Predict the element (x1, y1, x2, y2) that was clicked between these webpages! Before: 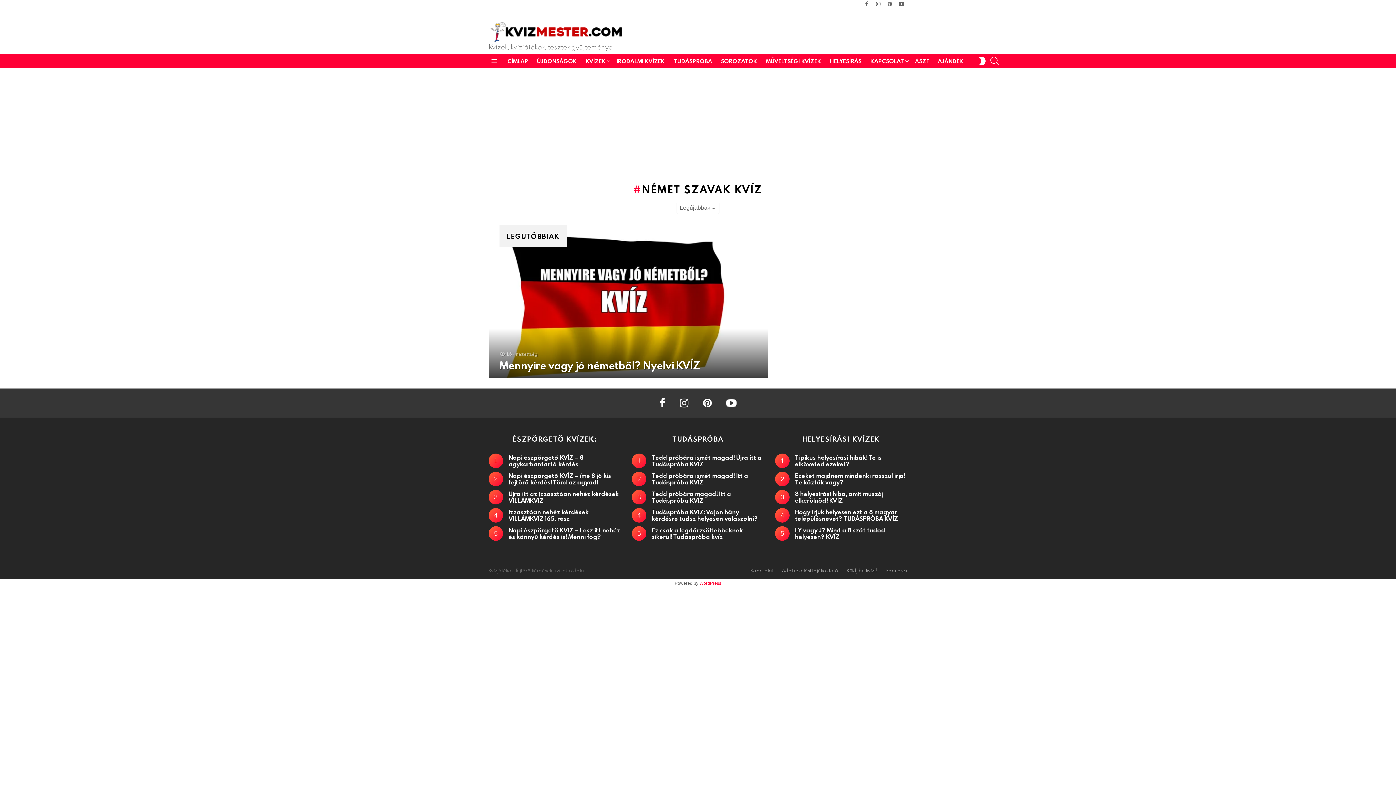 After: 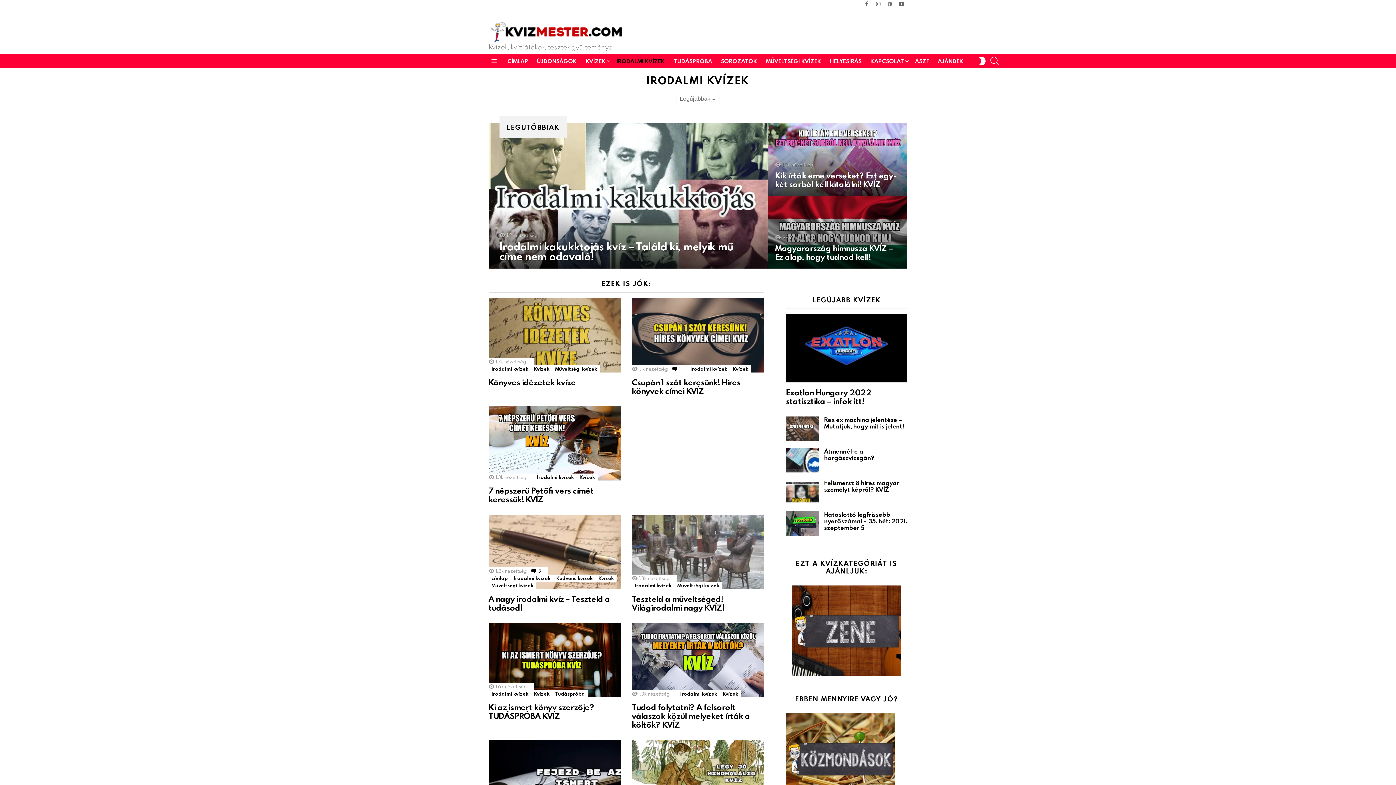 Action: bbox: (613, 55, 668, 66) label: IRODALMI KVÍZEK